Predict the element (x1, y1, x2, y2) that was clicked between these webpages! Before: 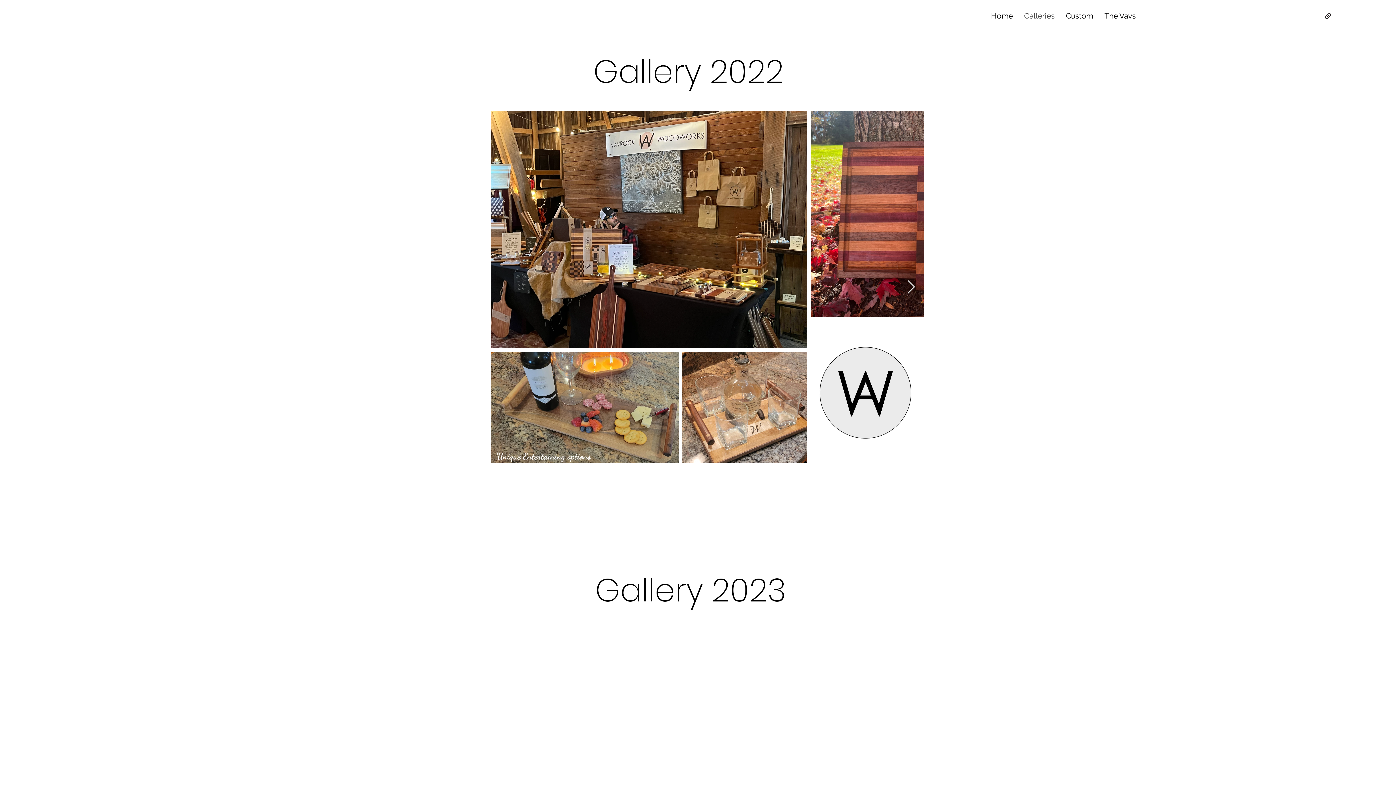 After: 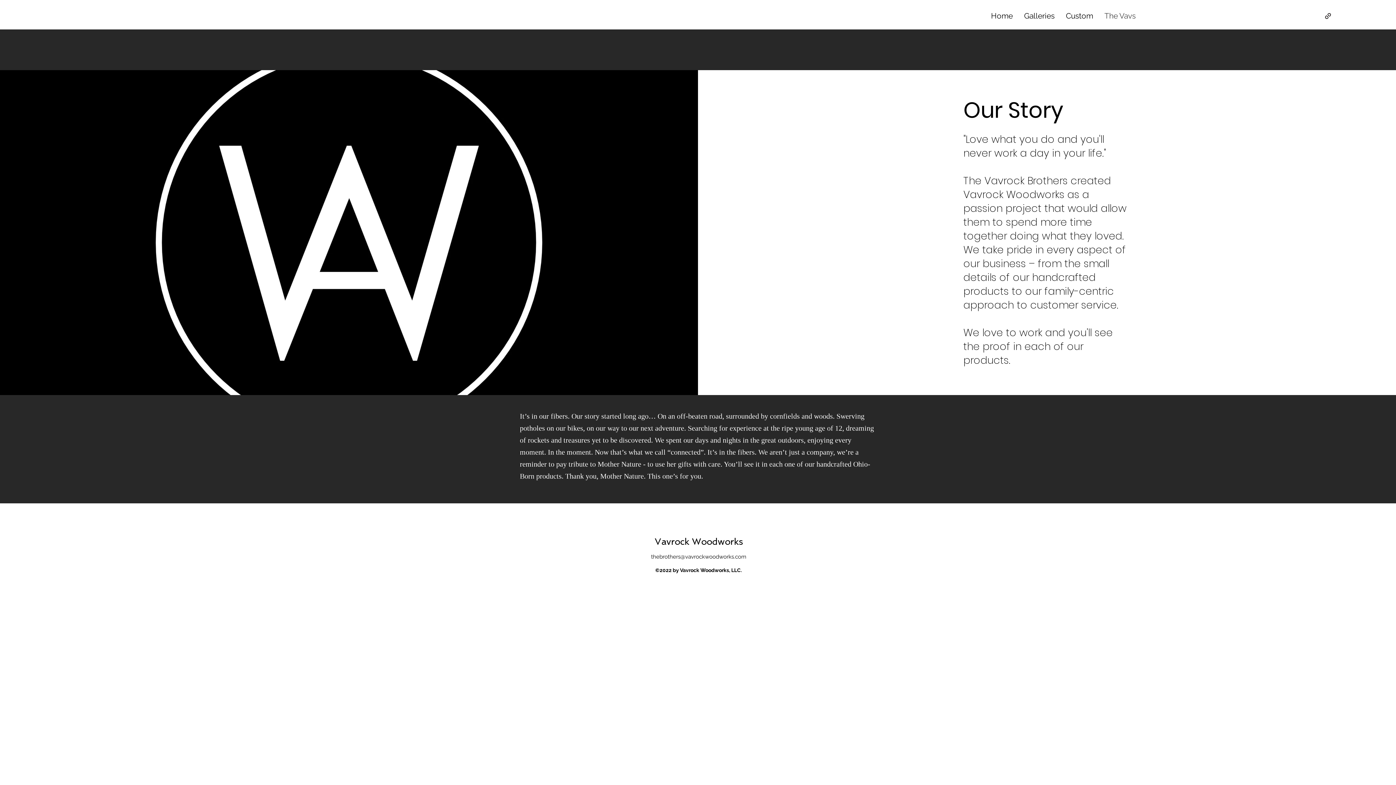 Action: bbox: (1099, 10, 1141, 21) label: The Vavs